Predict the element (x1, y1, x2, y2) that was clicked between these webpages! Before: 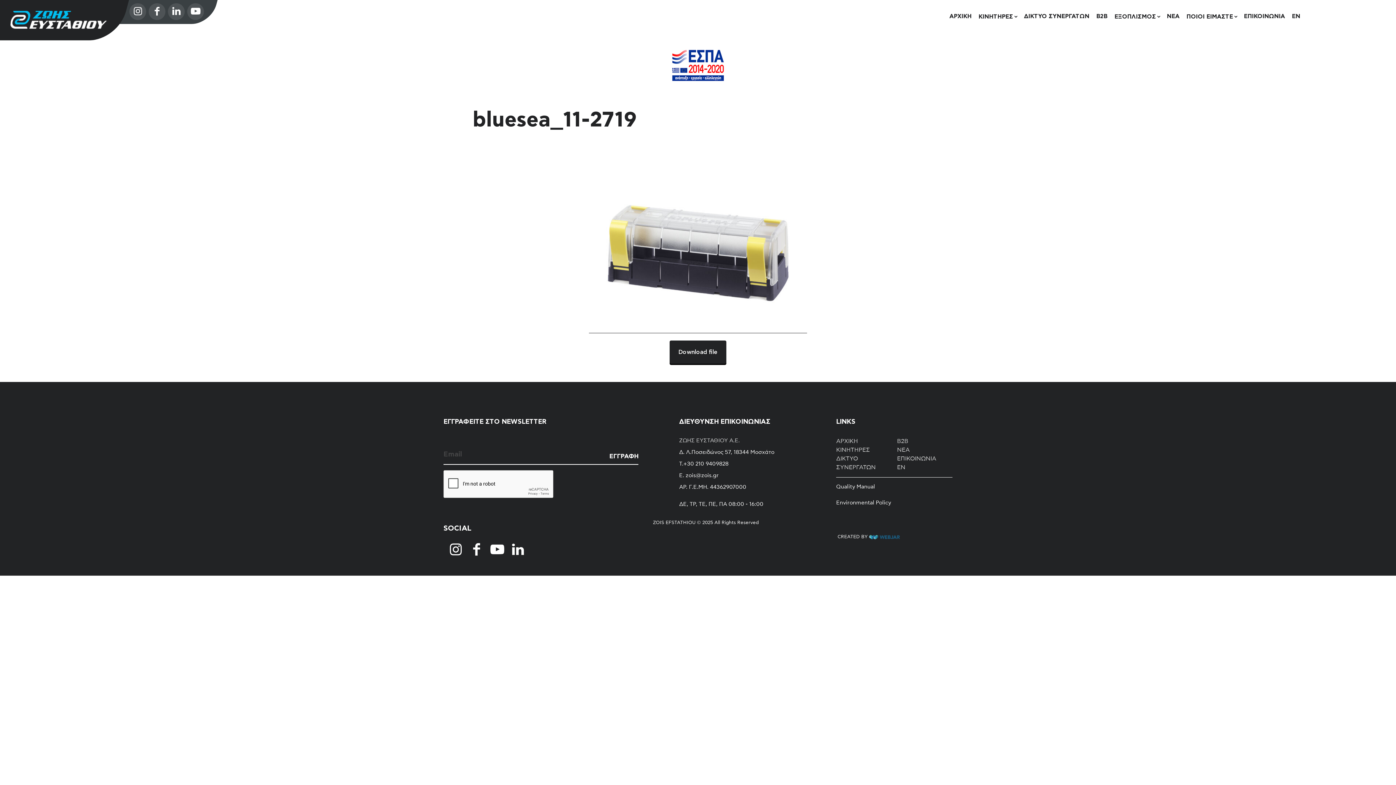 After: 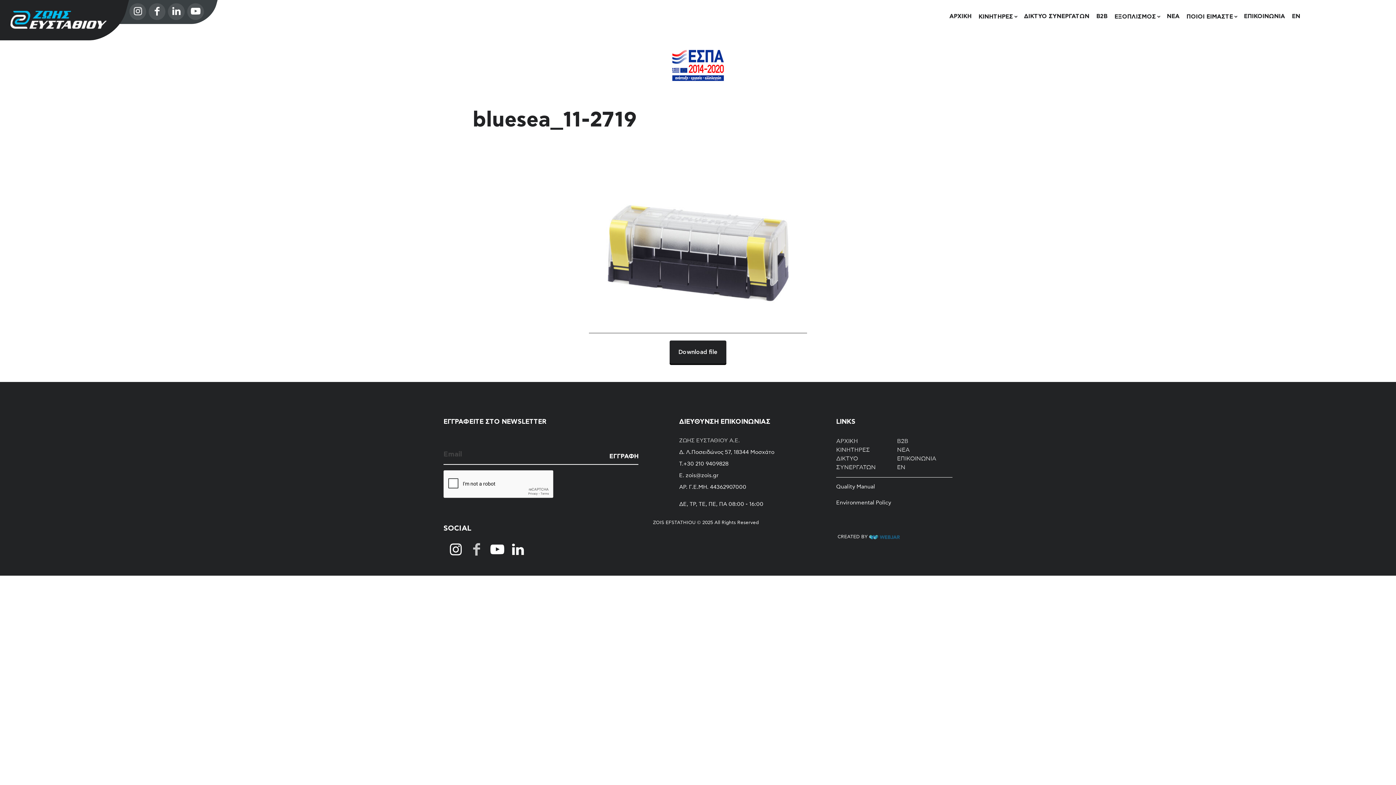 Action: label:  bbox: (469, 542, 483, 556)